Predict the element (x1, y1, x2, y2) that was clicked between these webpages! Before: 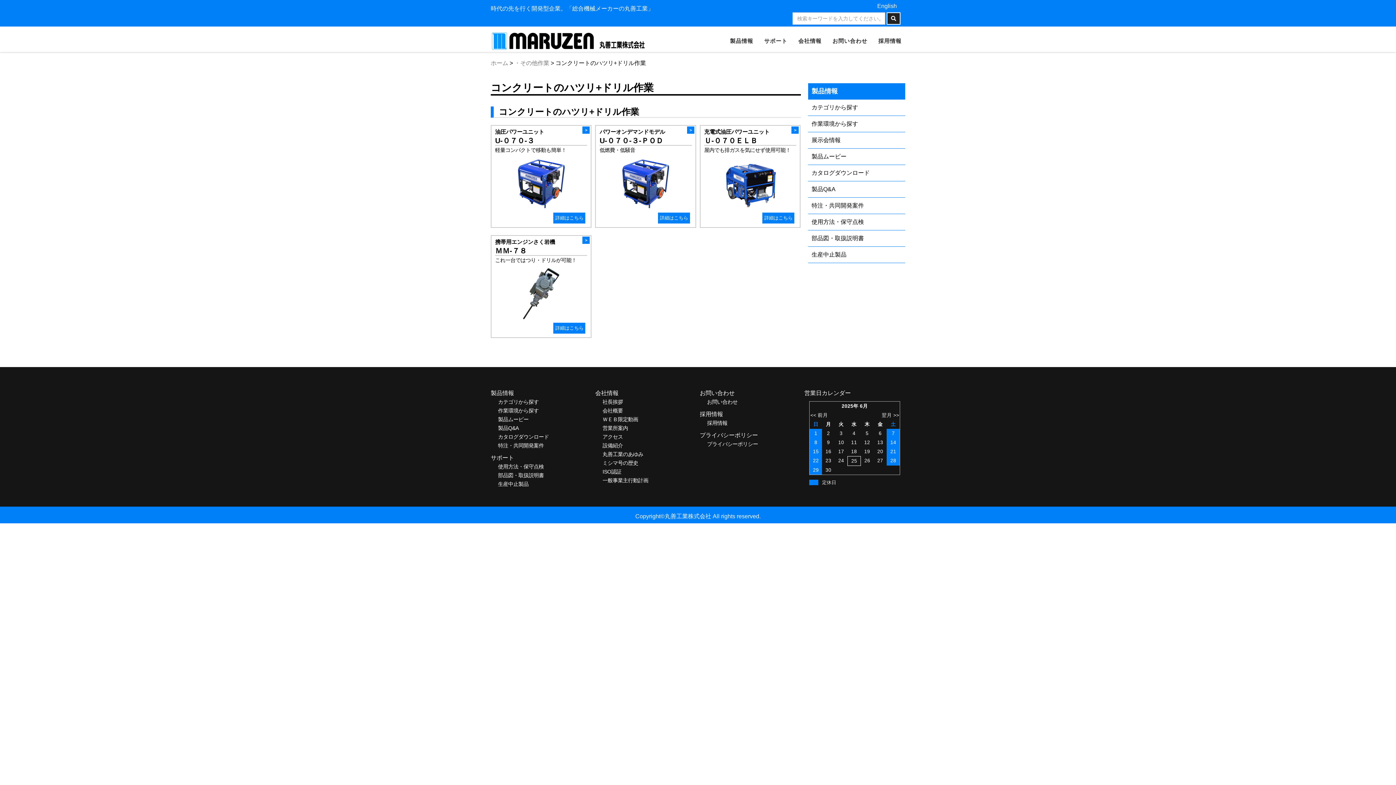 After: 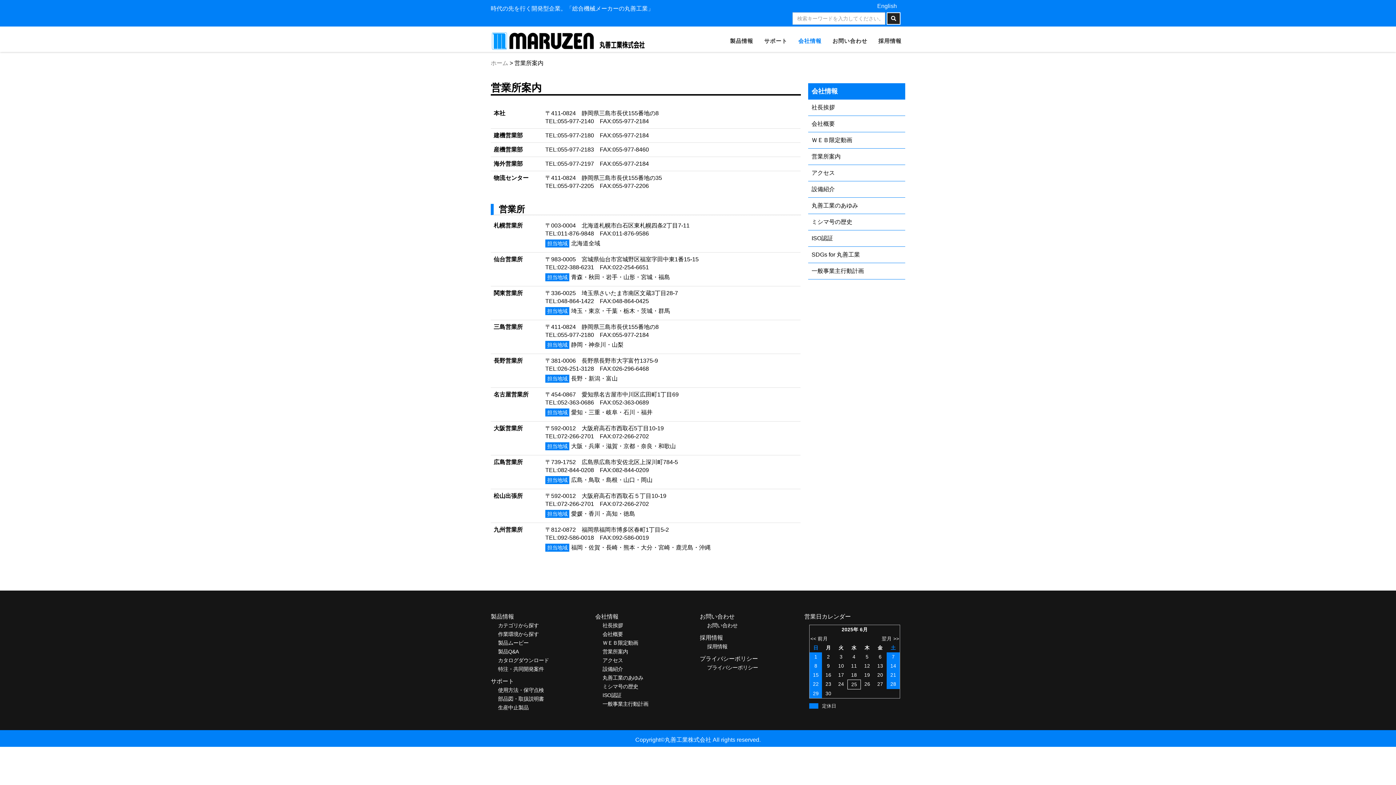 Action: label: 営業所案内 bbox: (602, 425, 628, 431)